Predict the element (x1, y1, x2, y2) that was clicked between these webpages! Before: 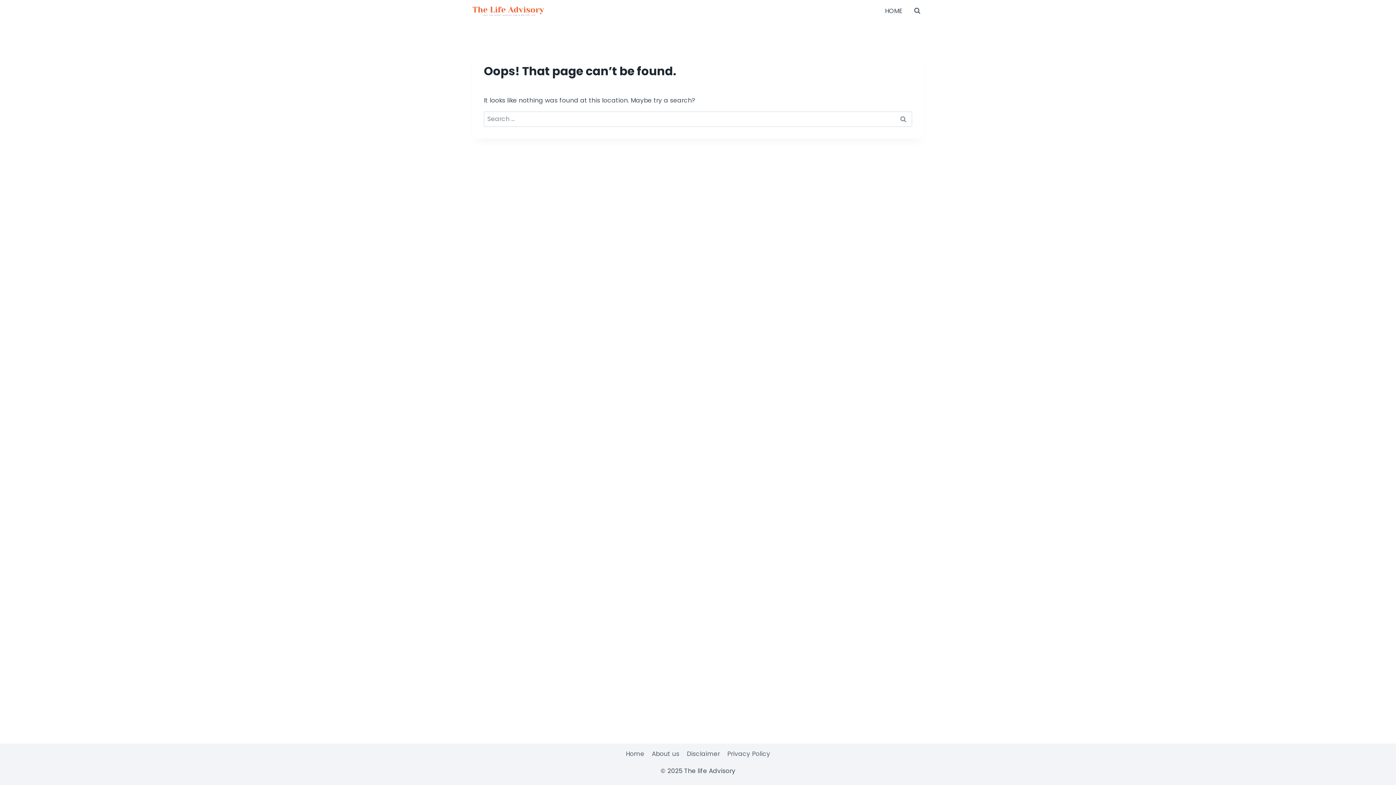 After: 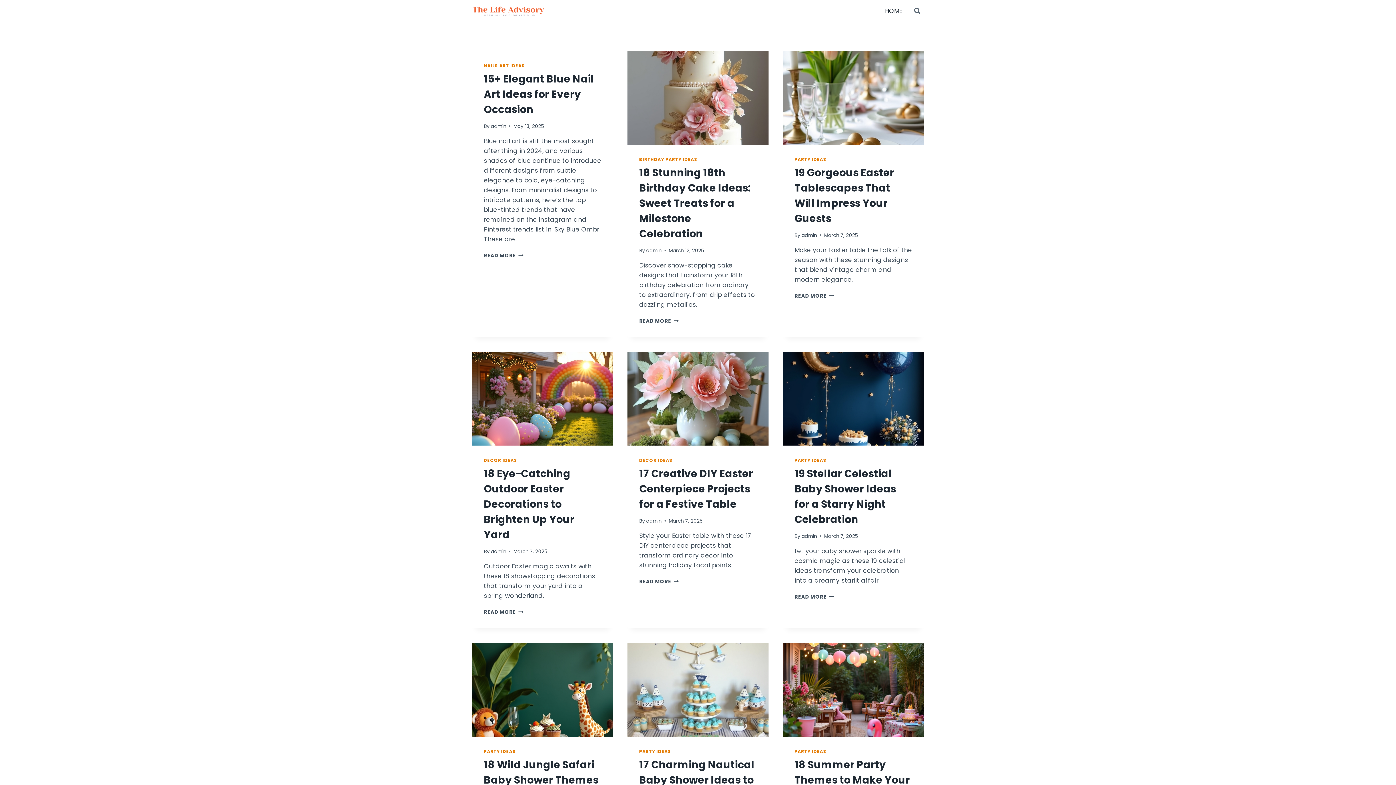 Action: bbox: (472, 1, 545, 20)